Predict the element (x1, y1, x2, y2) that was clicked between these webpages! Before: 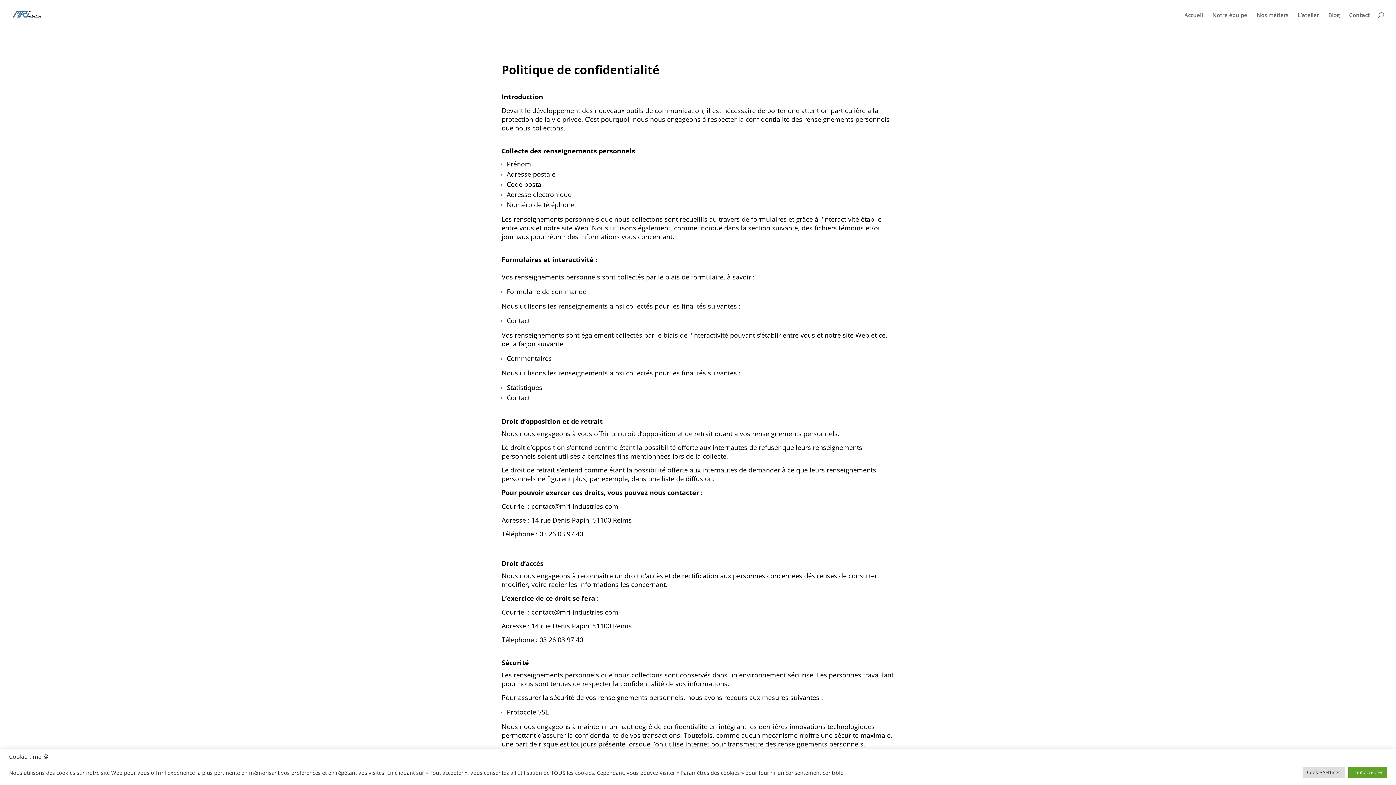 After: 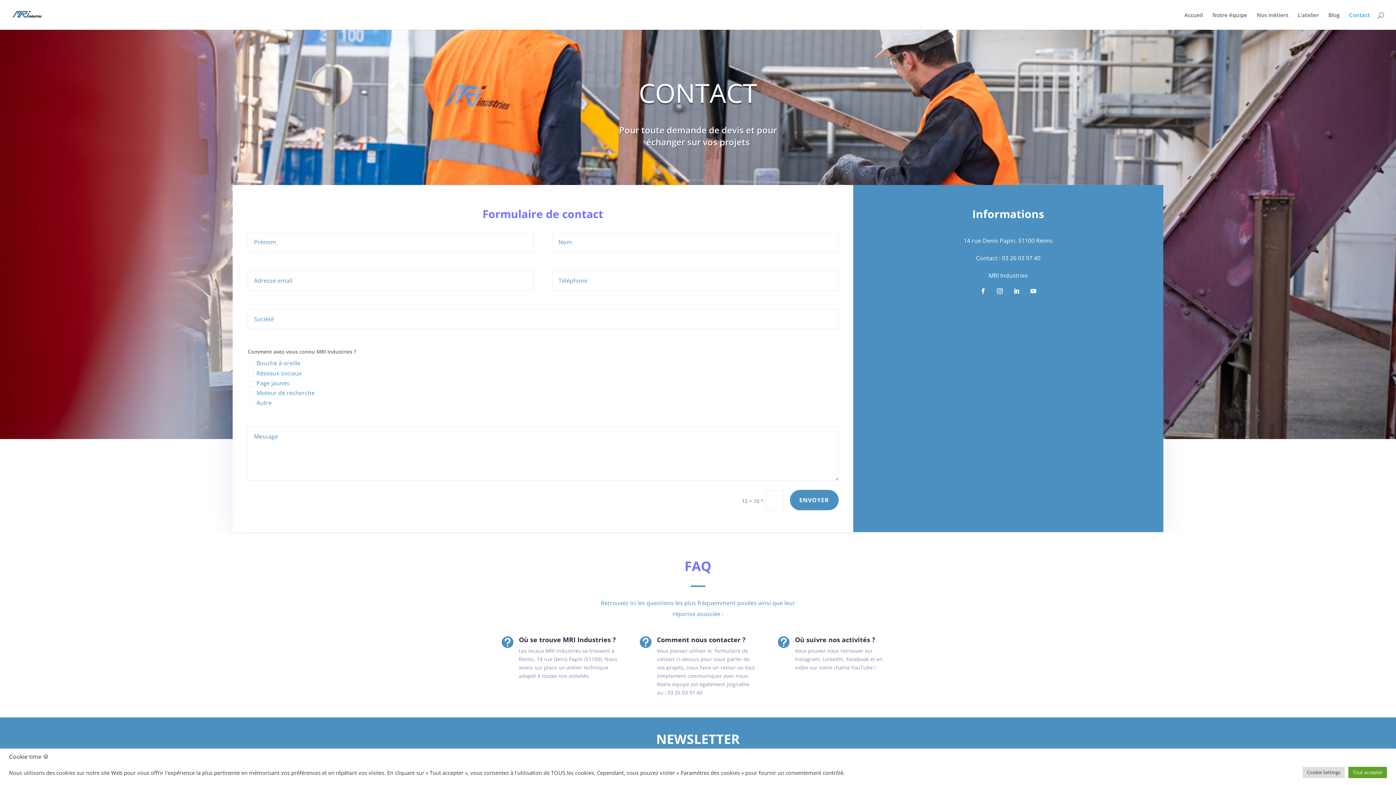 Action: label: Contact bbox: (1349, 12, 1370, 29)